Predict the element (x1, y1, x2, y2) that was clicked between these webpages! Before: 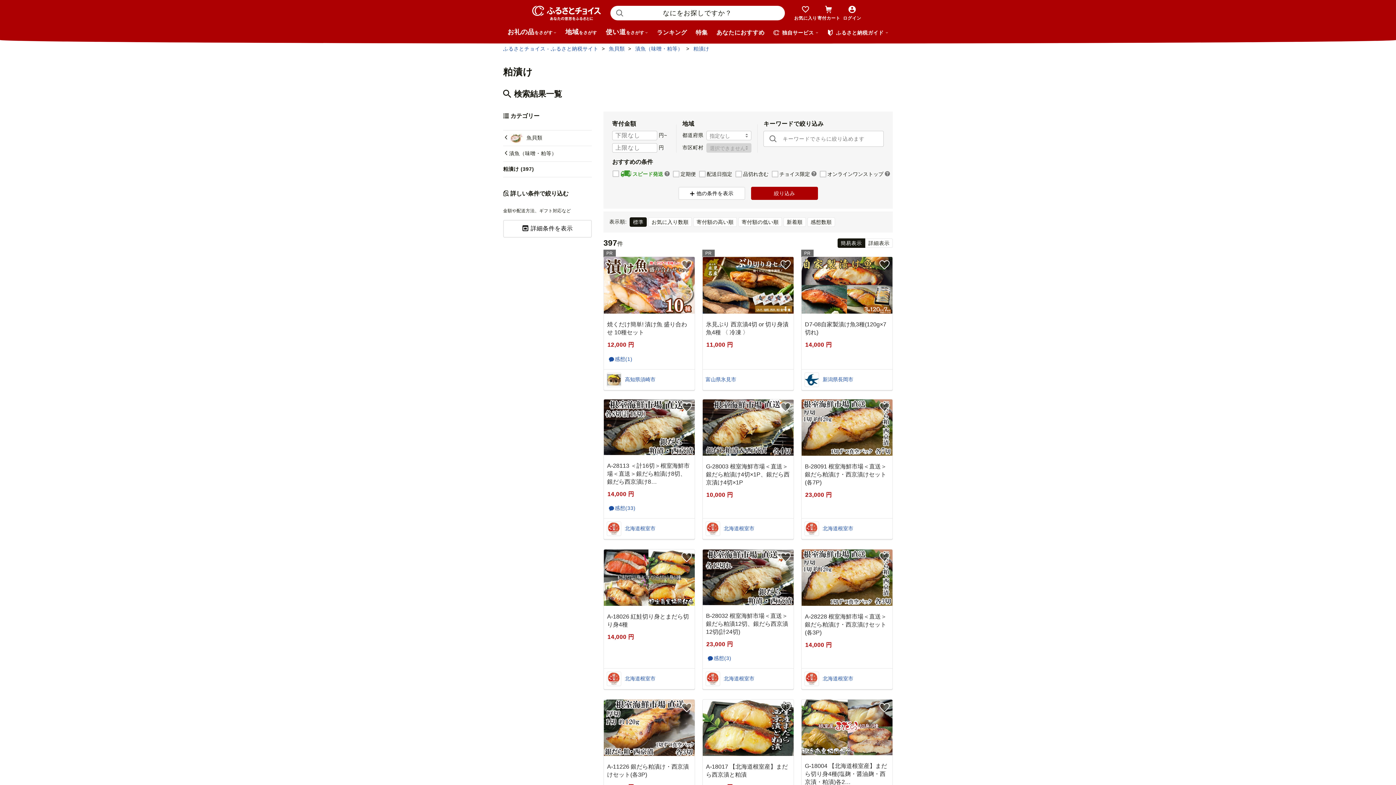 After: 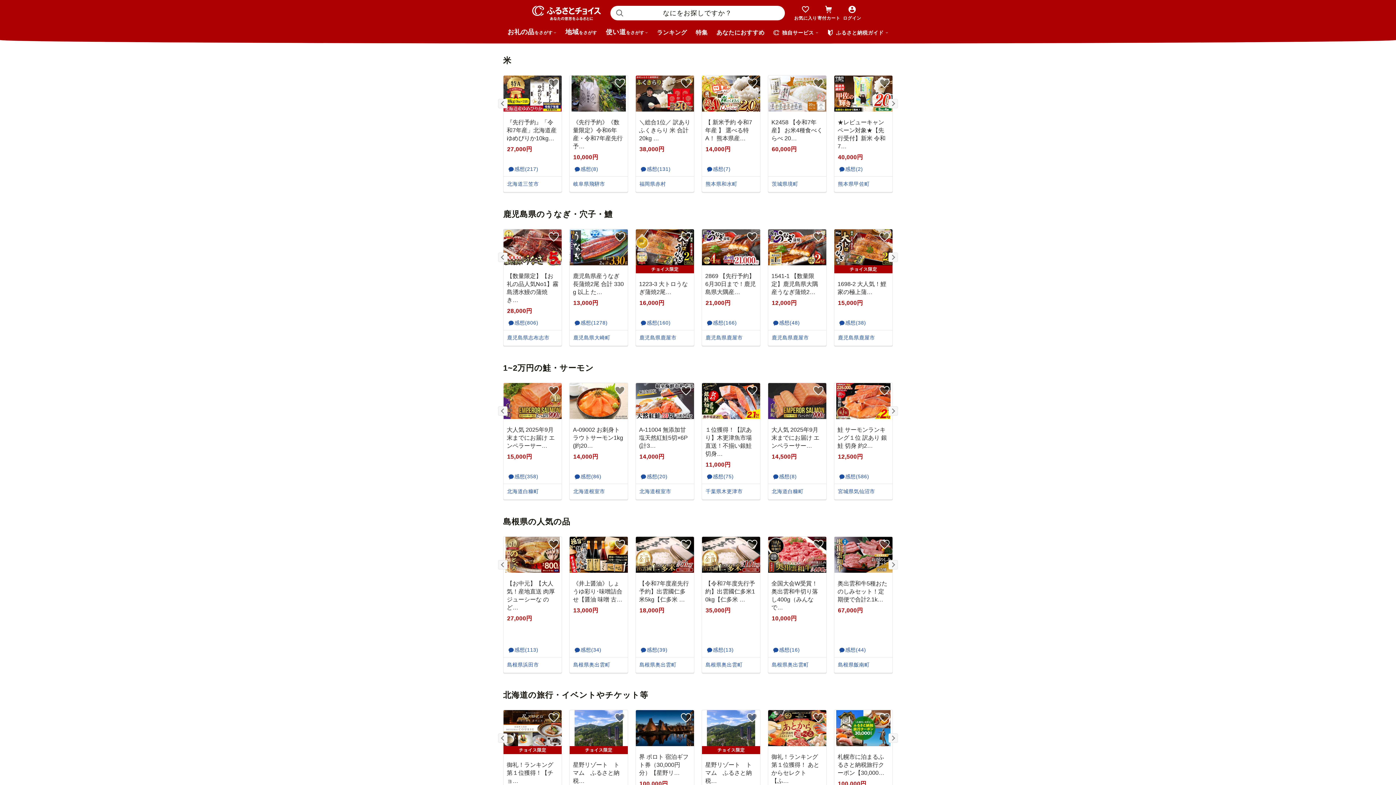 Action: bbox: (712, 25, 769, 40) label: あなたにおすすめ